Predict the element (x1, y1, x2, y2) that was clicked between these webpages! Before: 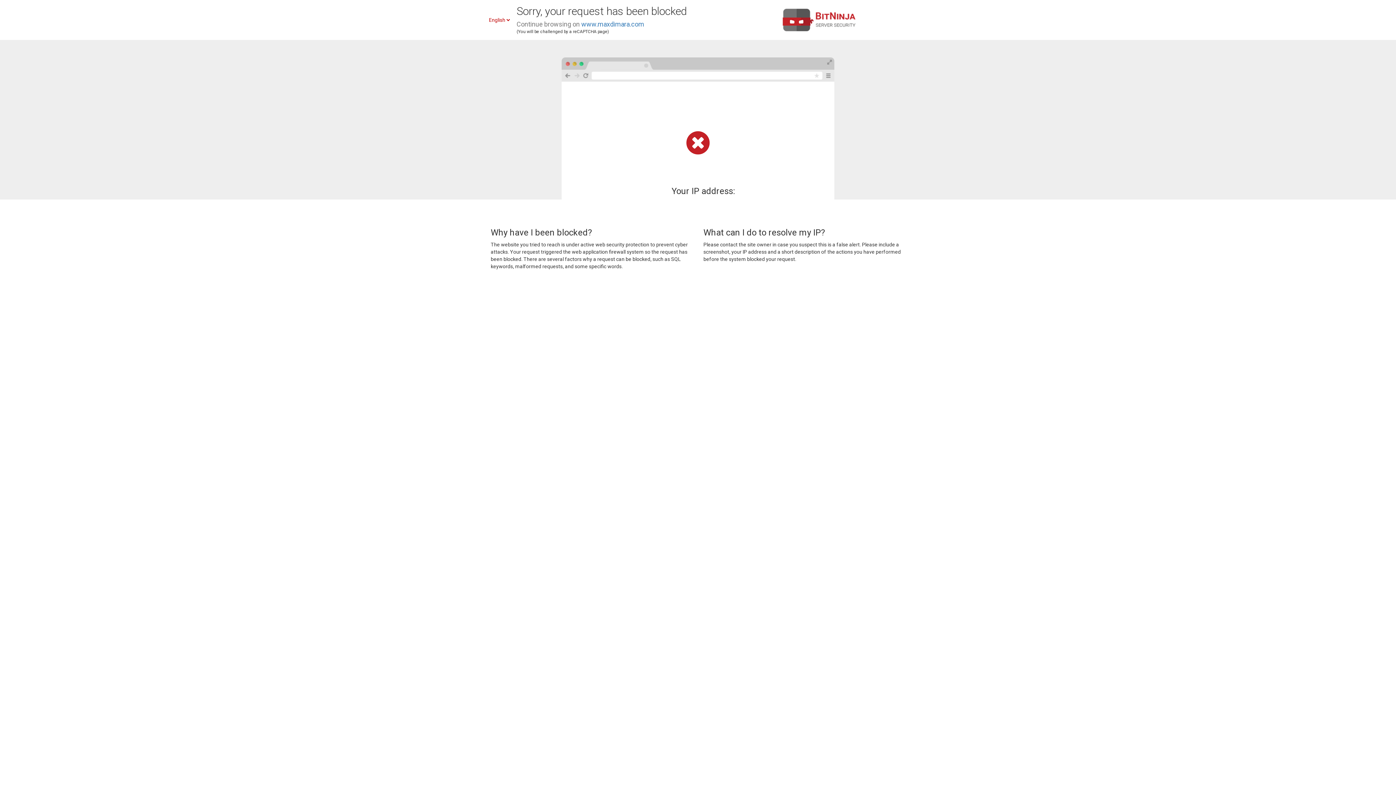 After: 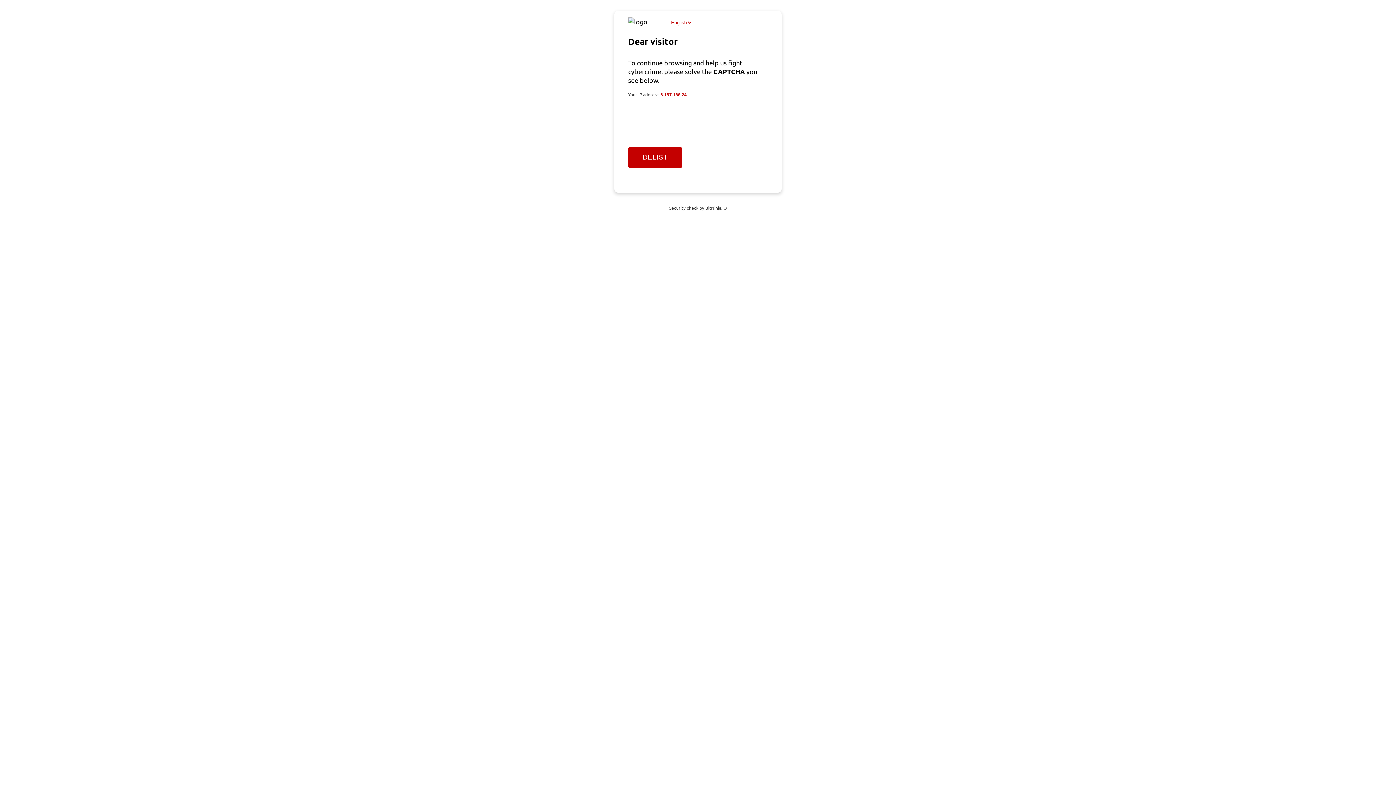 Action: label: www.maxdimara.com bbox: (581, 20, 644, 28)